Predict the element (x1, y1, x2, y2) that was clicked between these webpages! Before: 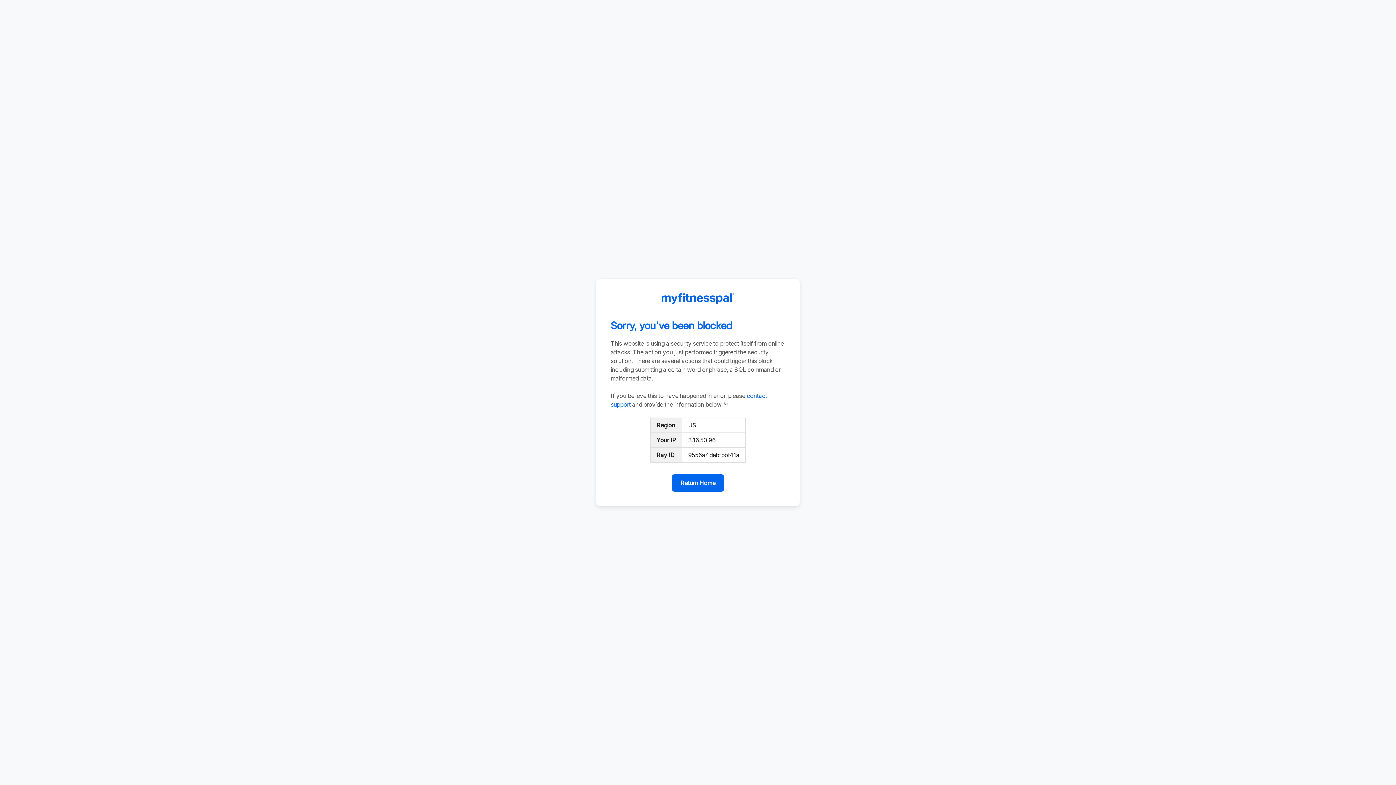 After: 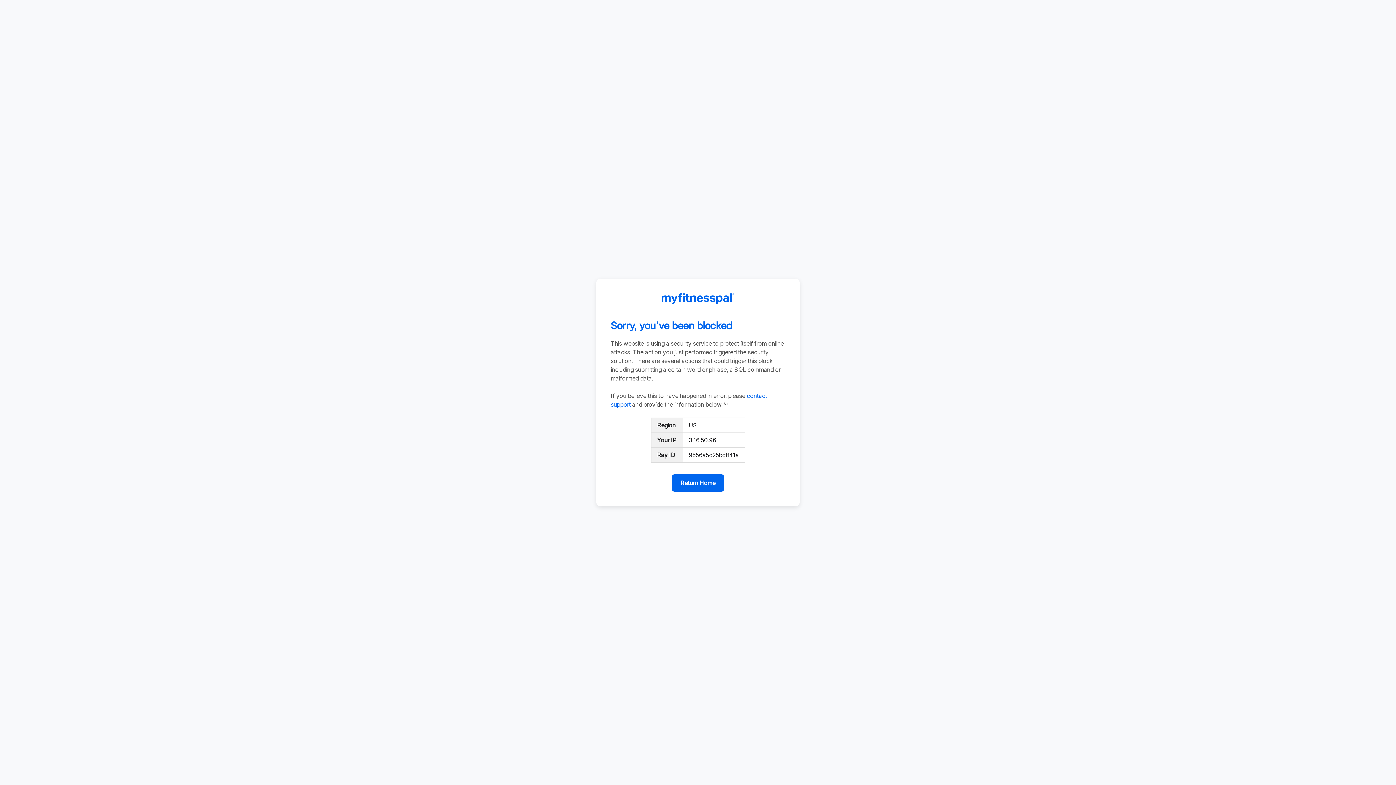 Action: bbox: (672, 474, 724, 492) label: Return Home